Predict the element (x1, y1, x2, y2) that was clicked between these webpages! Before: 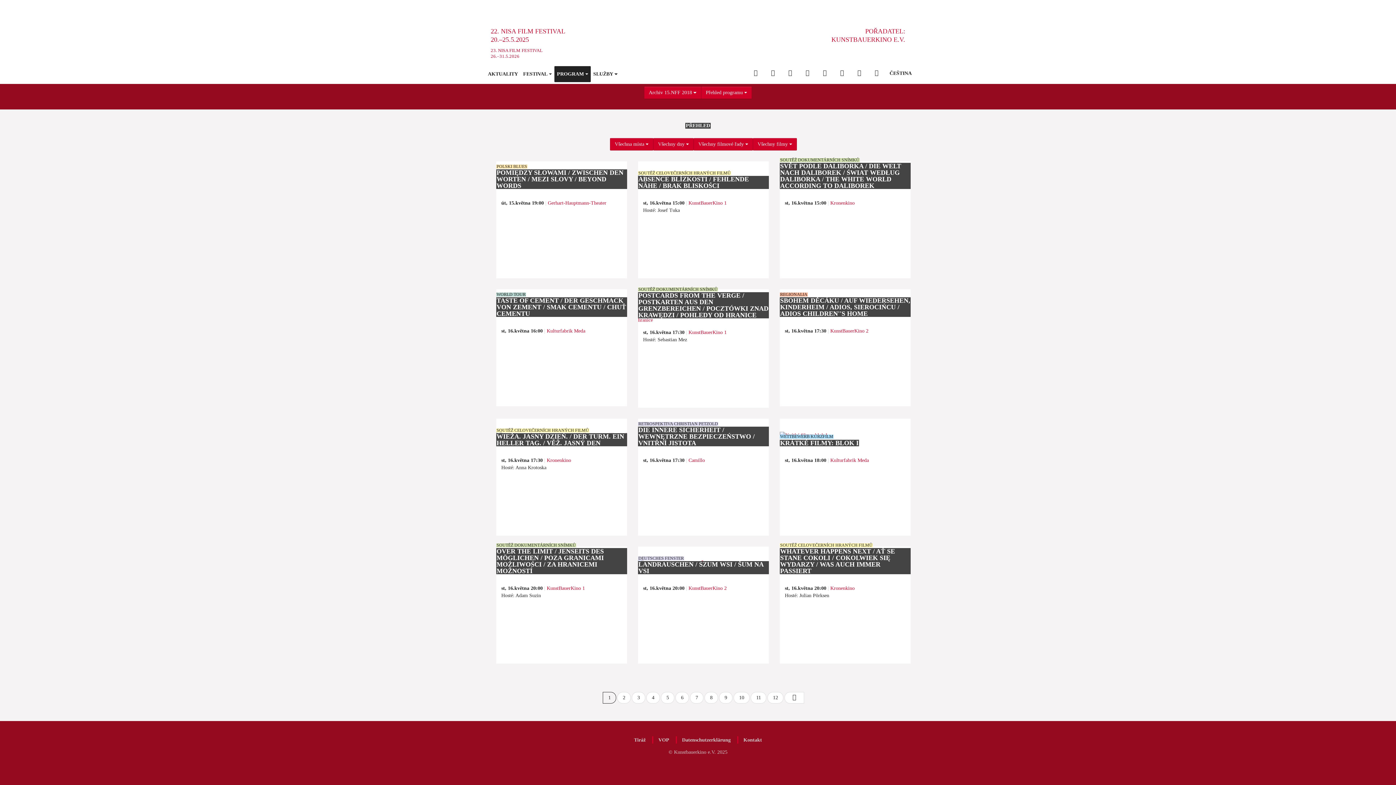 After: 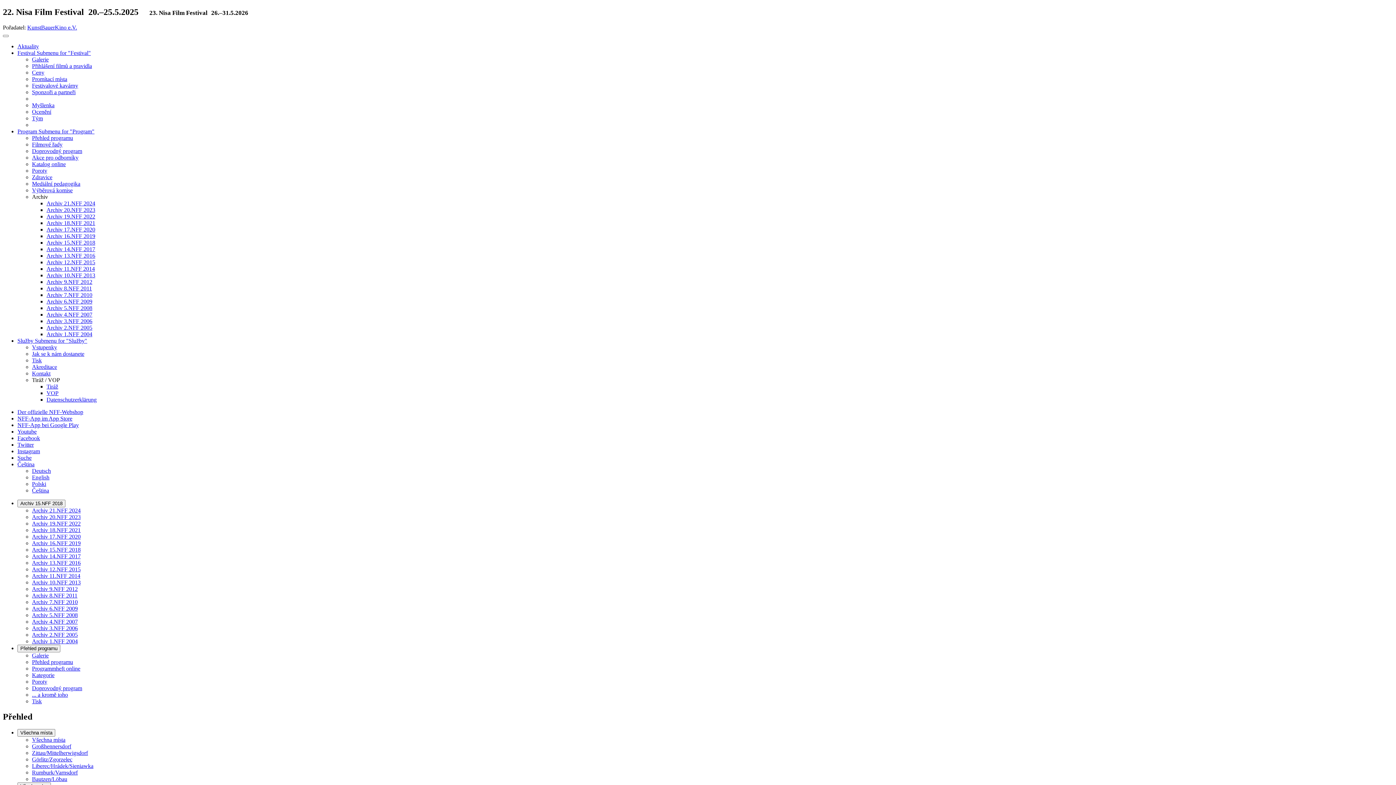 Action: label: 7 bbox: (690, 692, 703, 704)